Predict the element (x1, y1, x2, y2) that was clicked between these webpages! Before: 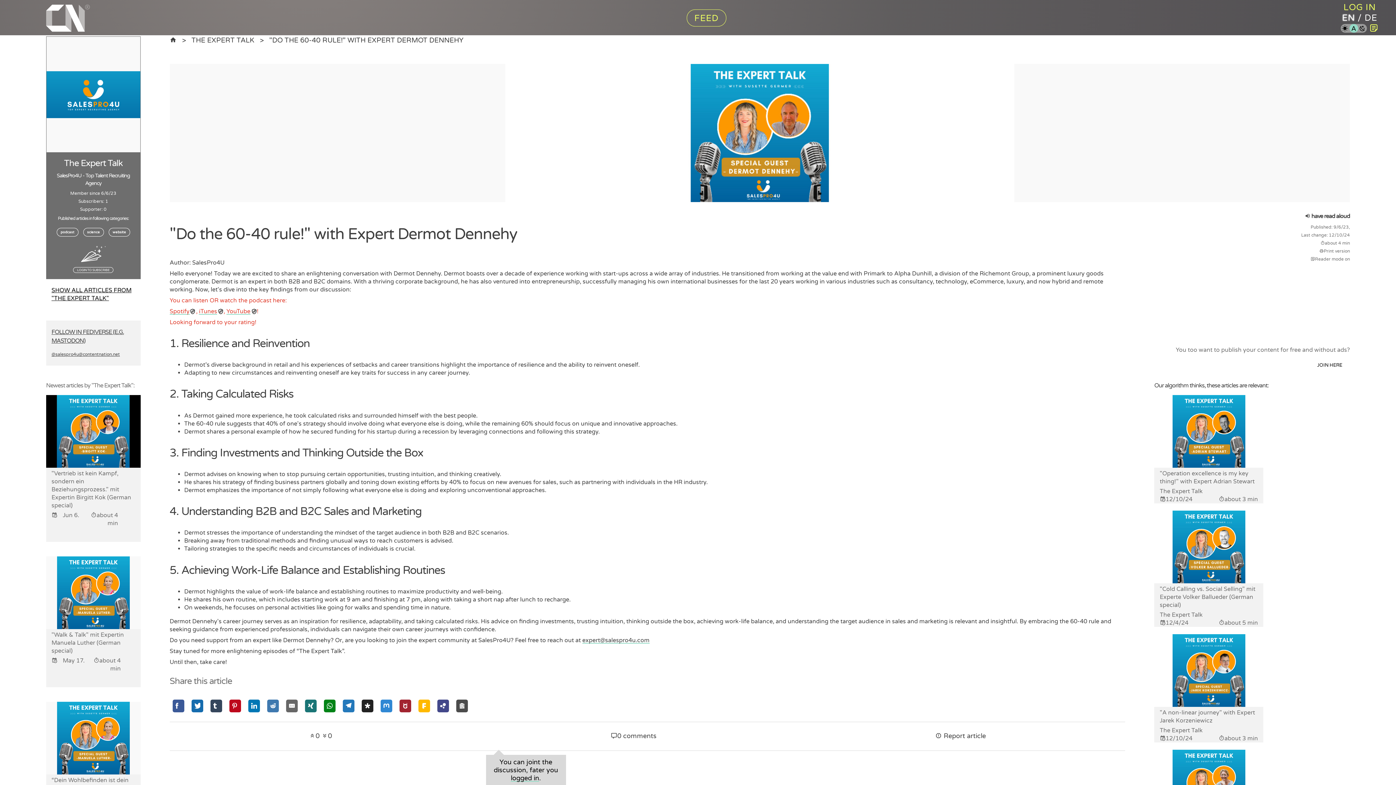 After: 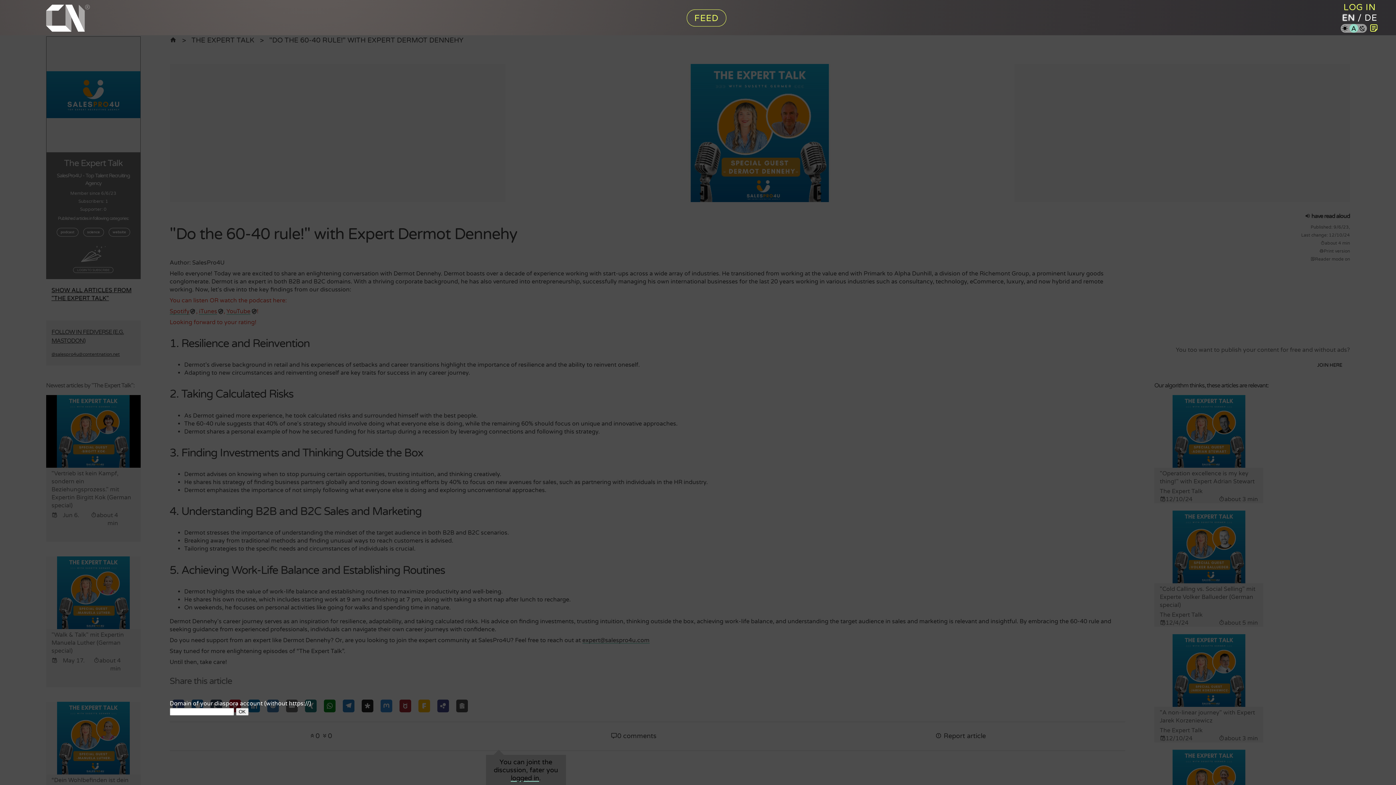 Action: label: Share via Diaspora bbox: (361, 699, 373, 712)